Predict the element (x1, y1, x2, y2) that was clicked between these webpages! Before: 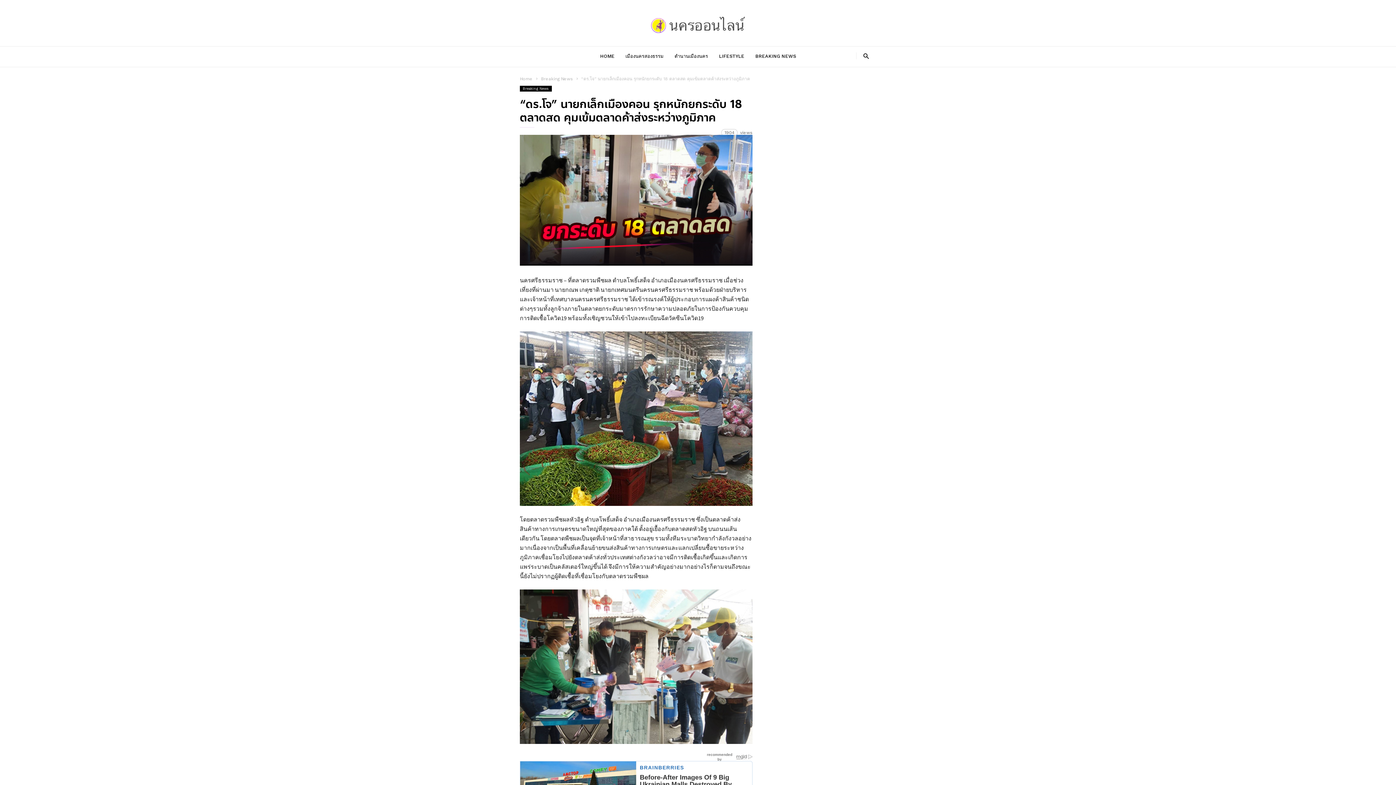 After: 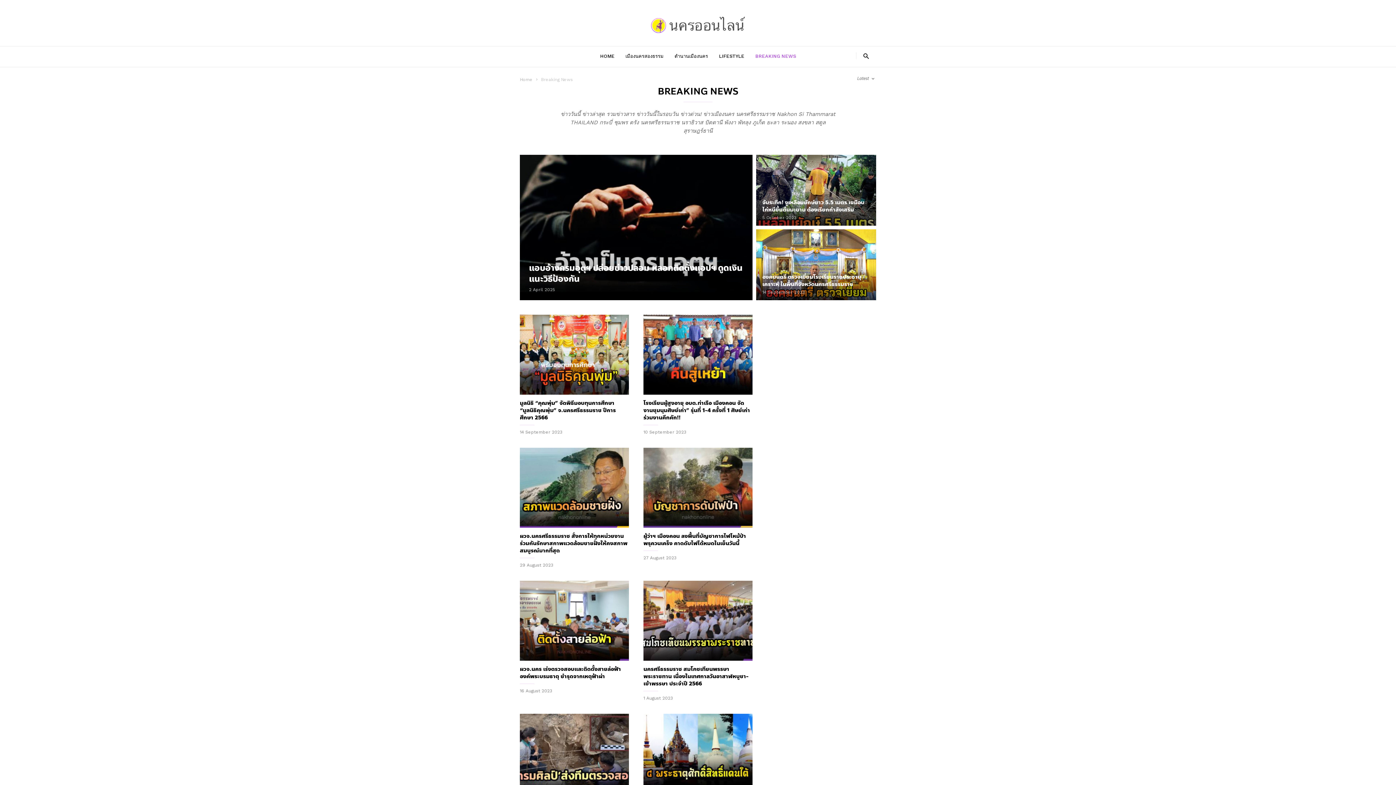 Action: bbox: (520, 85, 552, 91) label: Breaking News